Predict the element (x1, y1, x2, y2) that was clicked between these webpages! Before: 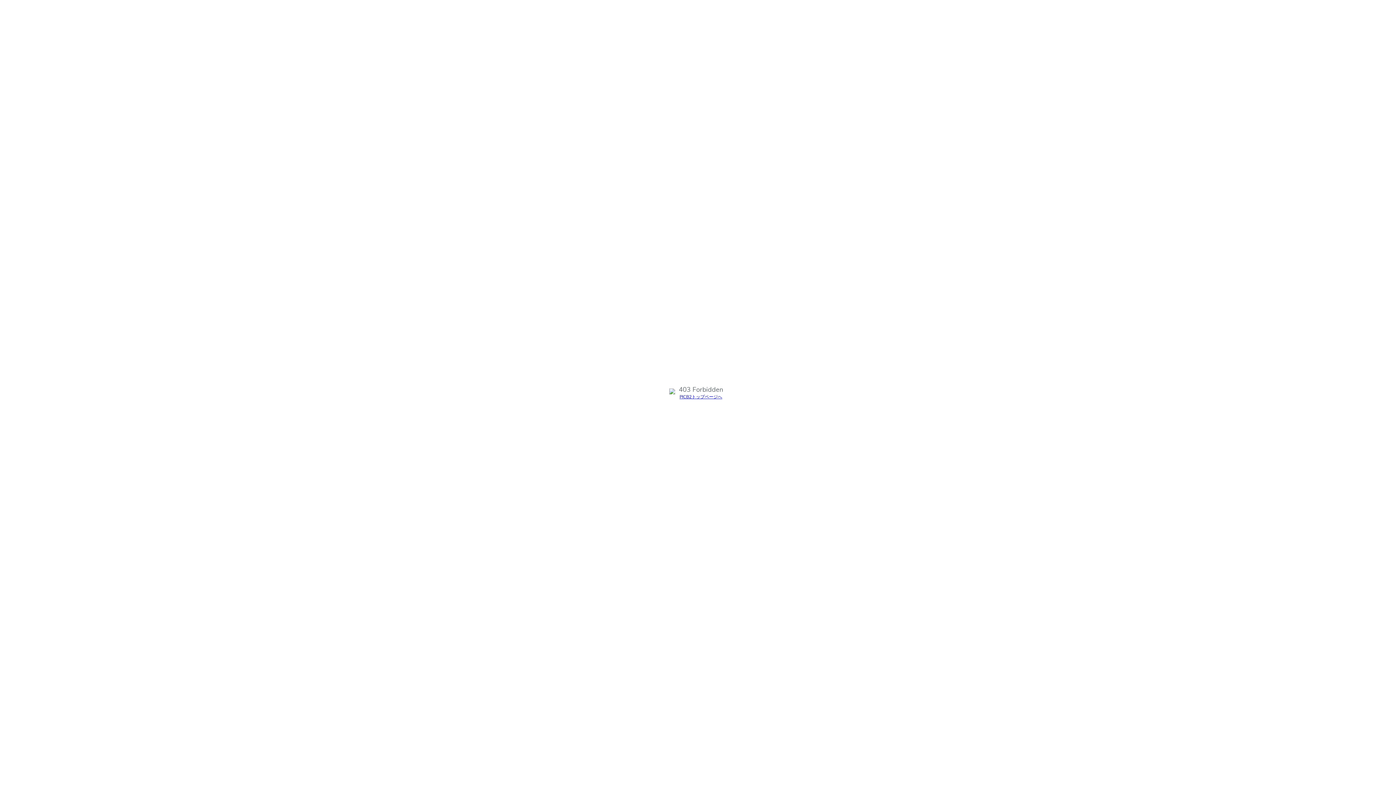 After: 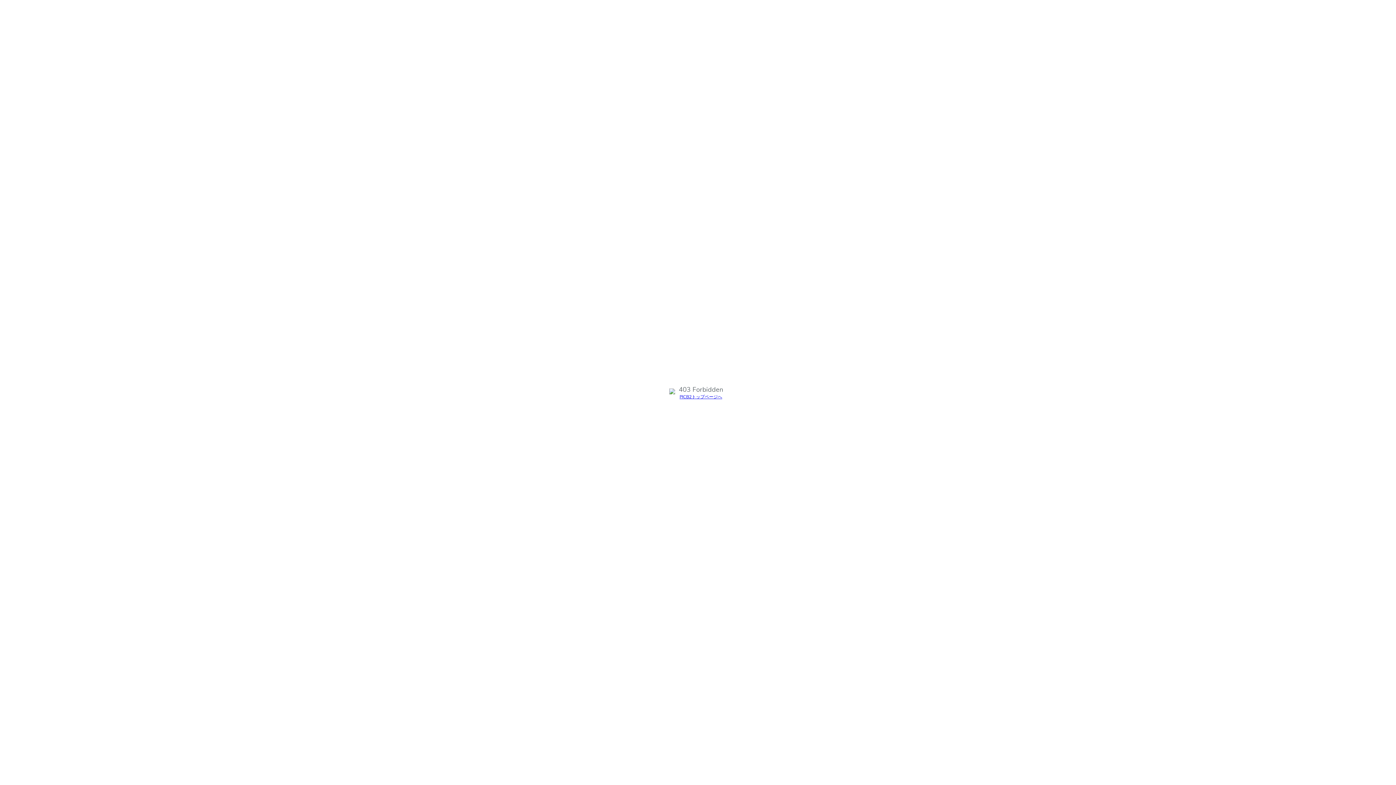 Action: label: PICB2トップページへ bbox: (679, 394, 722, 399)